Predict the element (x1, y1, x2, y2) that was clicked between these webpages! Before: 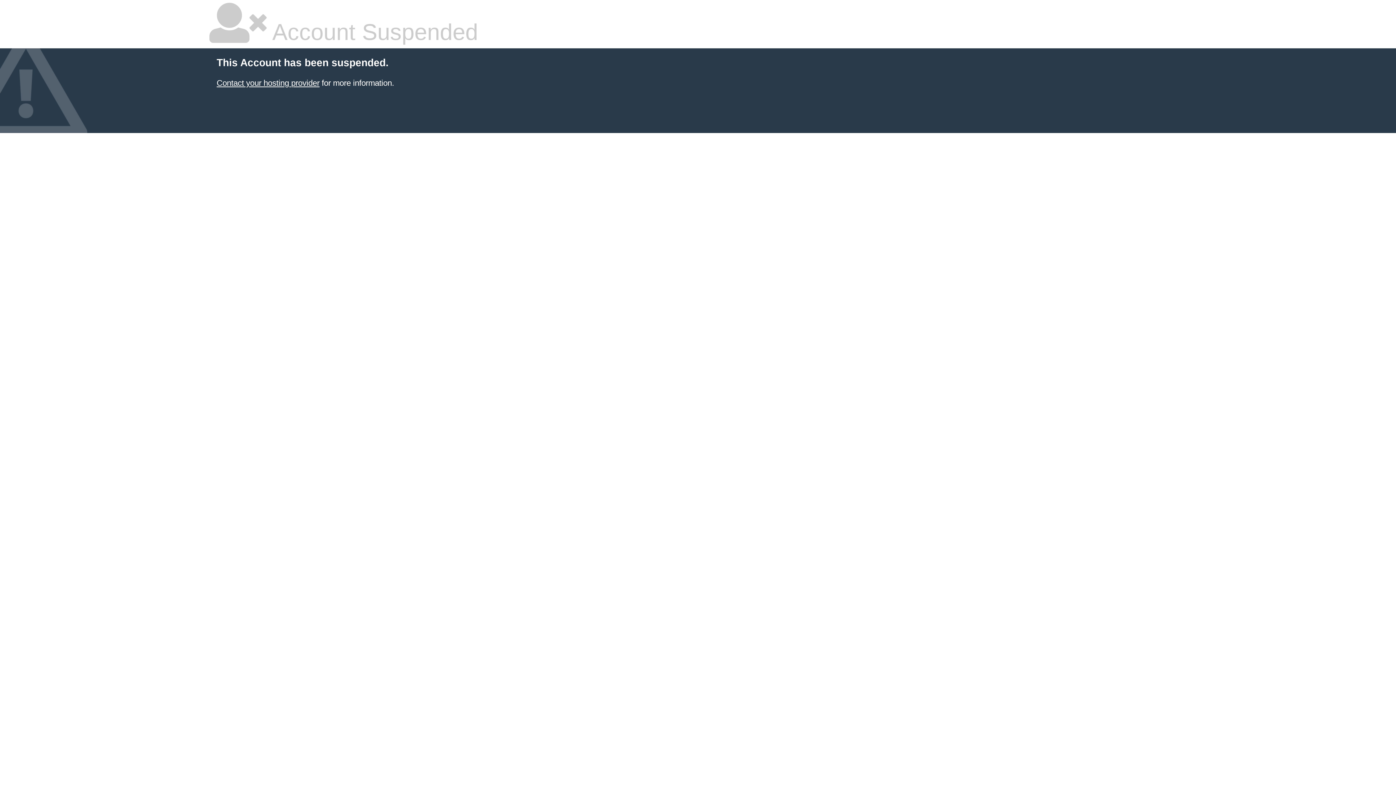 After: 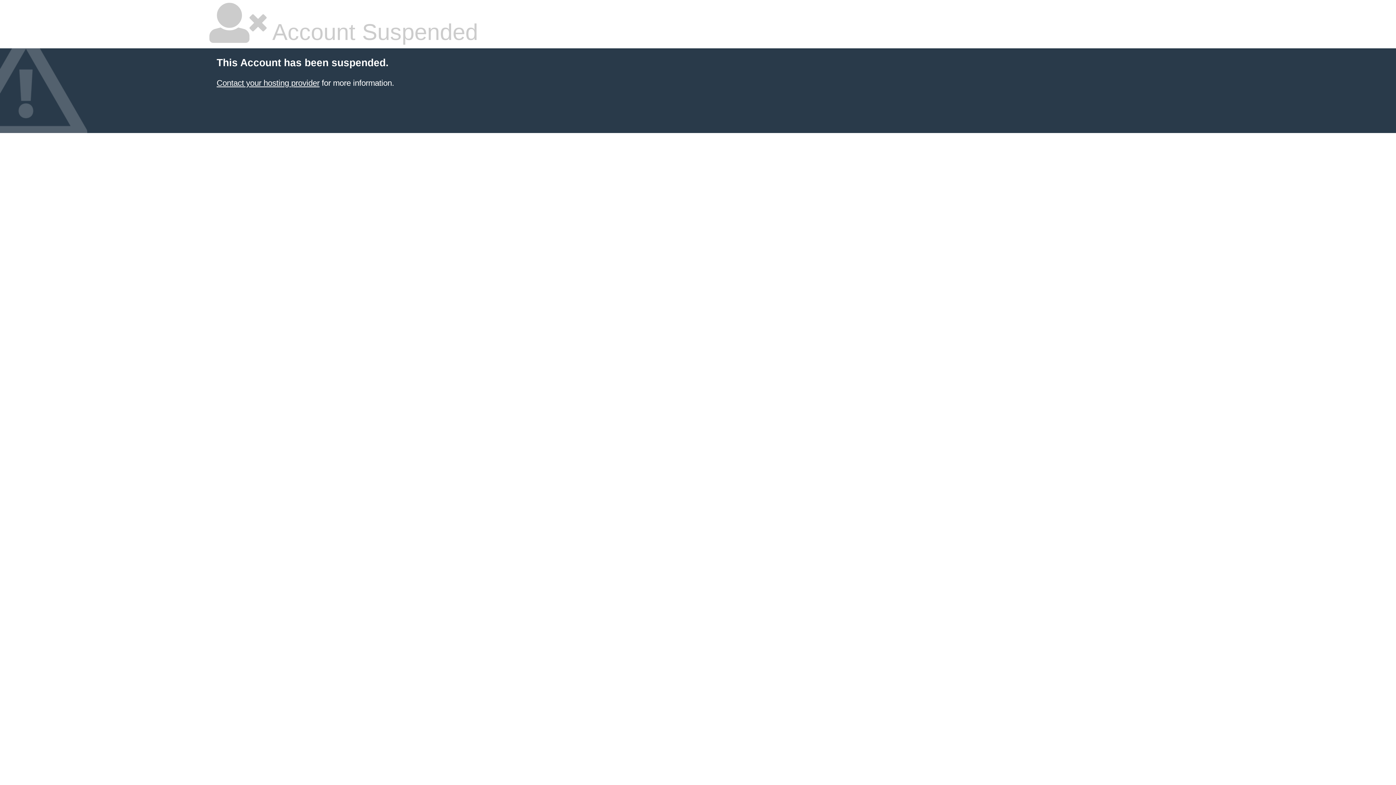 Action: label: Contact your hosting provider bbox: (216, 78, 319, 87)